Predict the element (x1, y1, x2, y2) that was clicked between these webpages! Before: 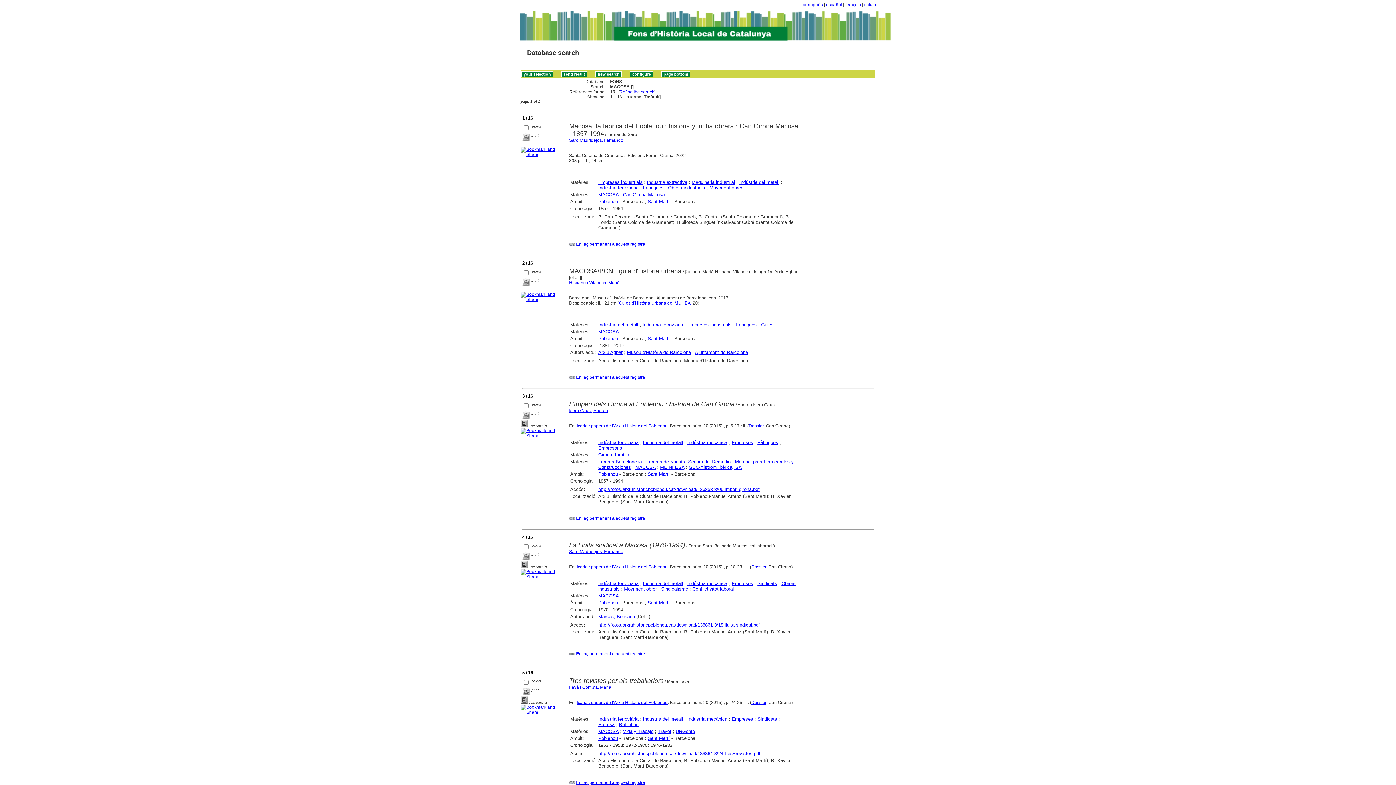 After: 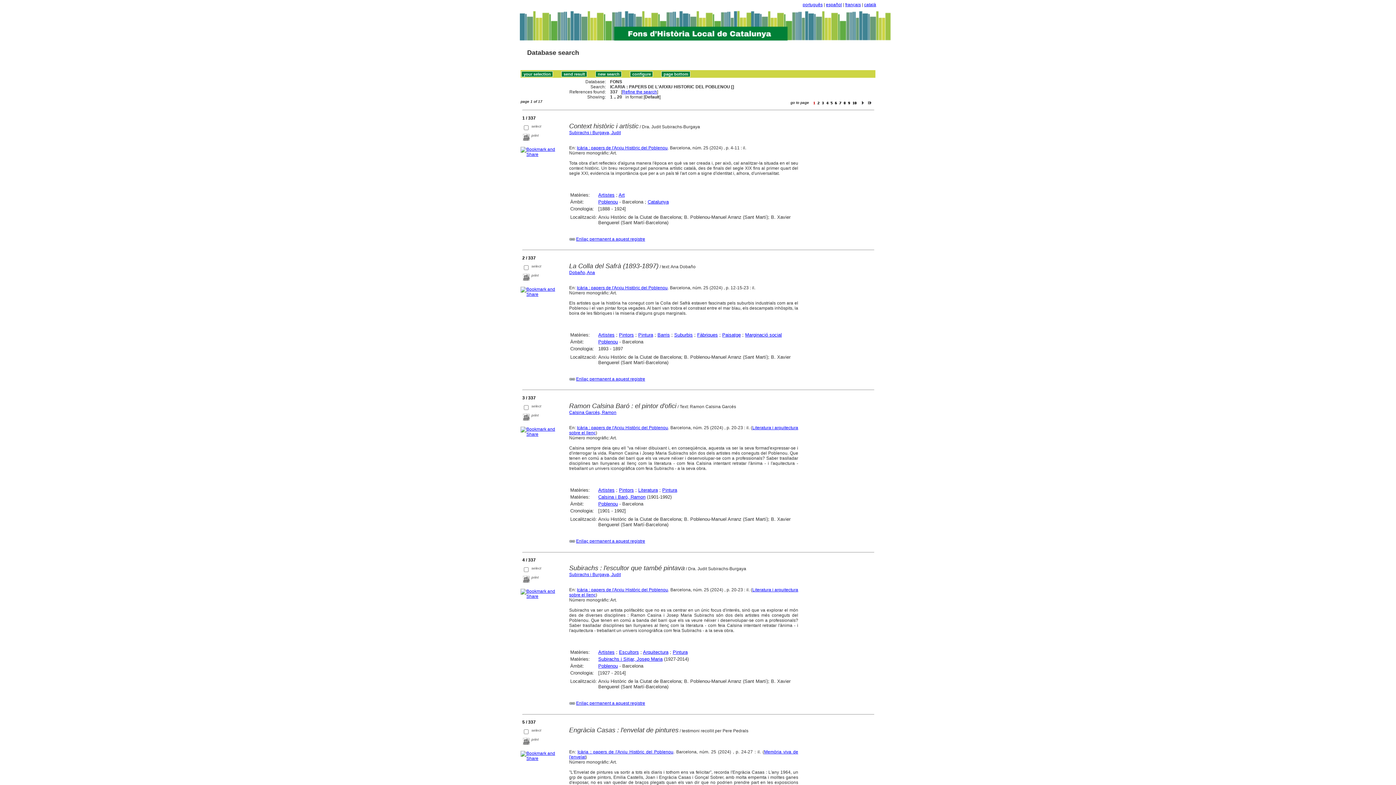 Action: bbox: (576, 423, 667, 428) label: Icària : papers de l'Arxiu Històric del Poblenou